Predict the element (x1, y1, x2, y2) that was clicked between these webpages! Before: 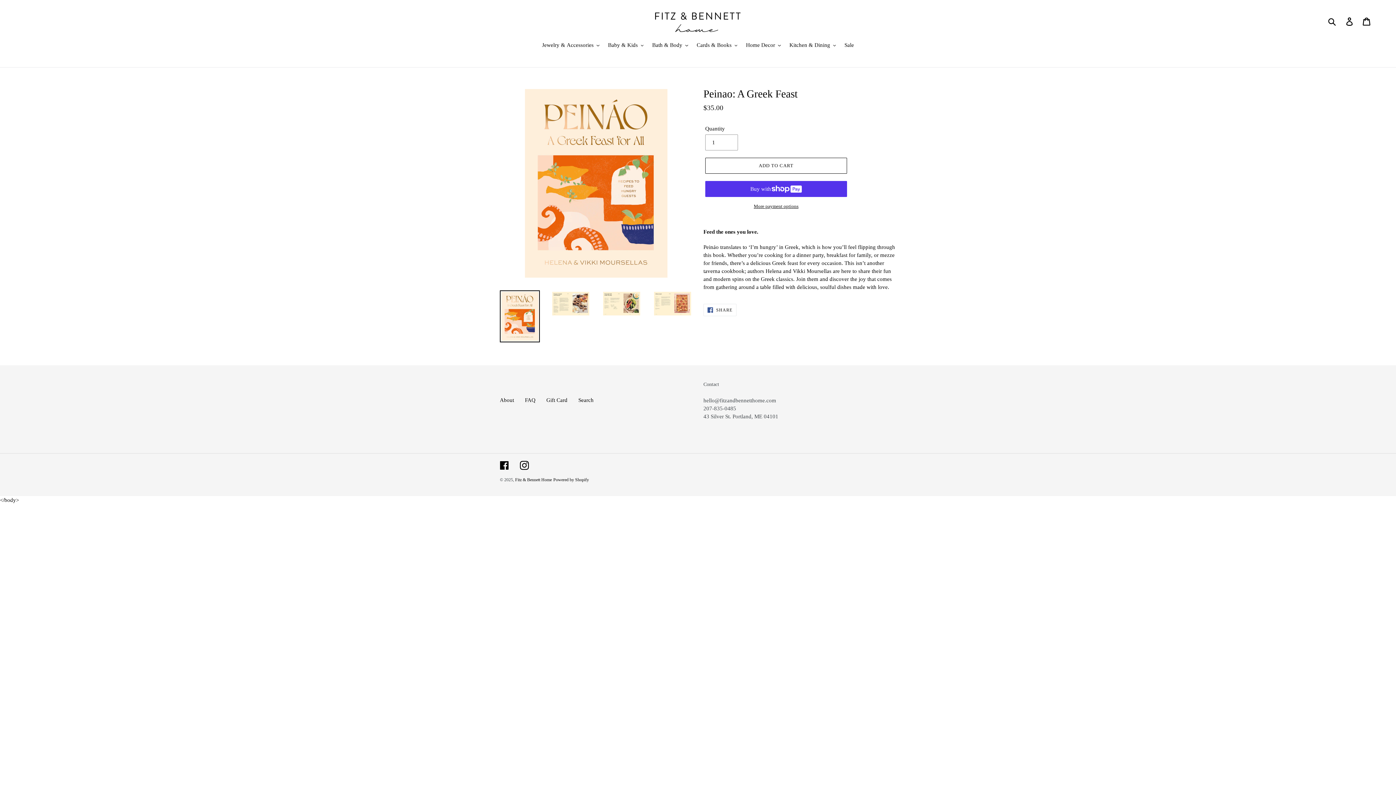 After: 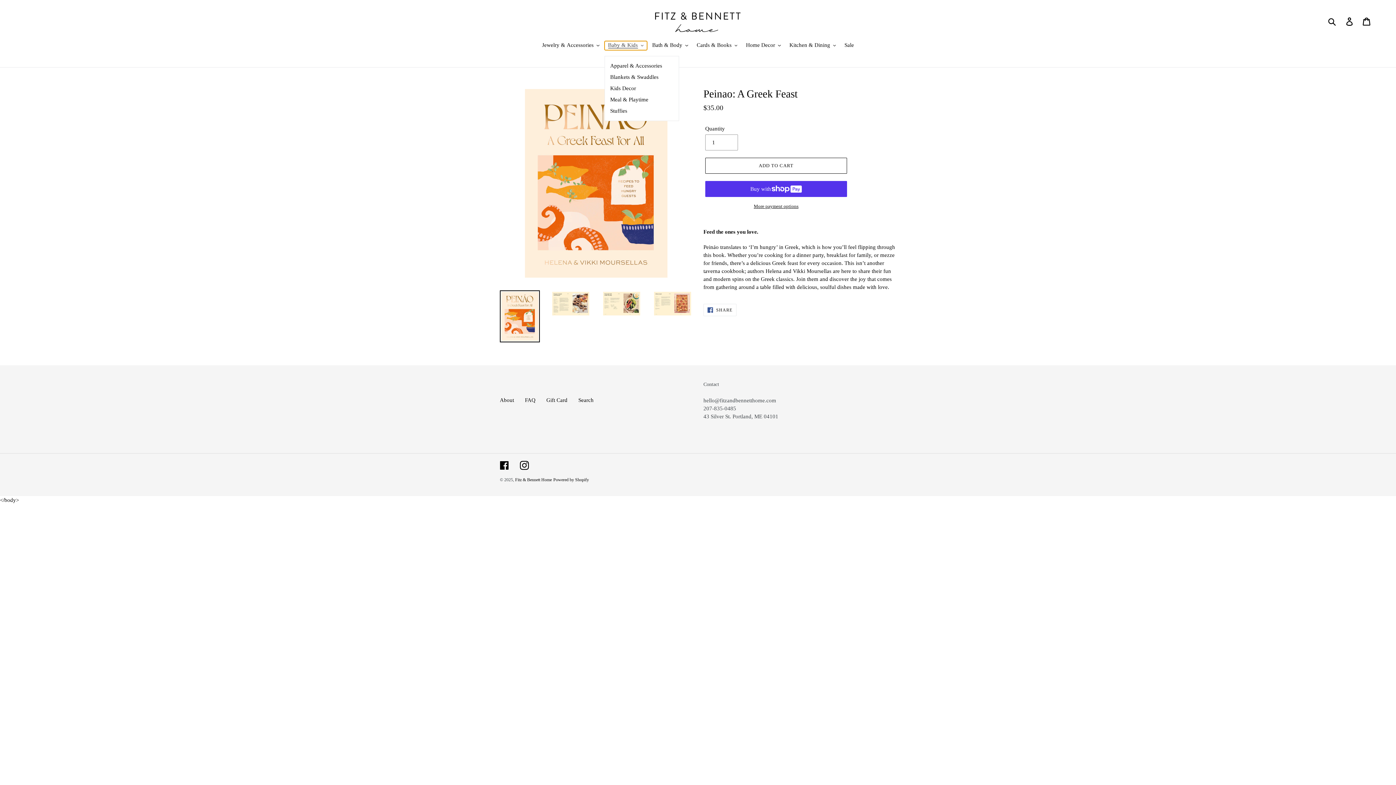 Action: bbox: (604, 41, 647, 50) label: Baby & Kids